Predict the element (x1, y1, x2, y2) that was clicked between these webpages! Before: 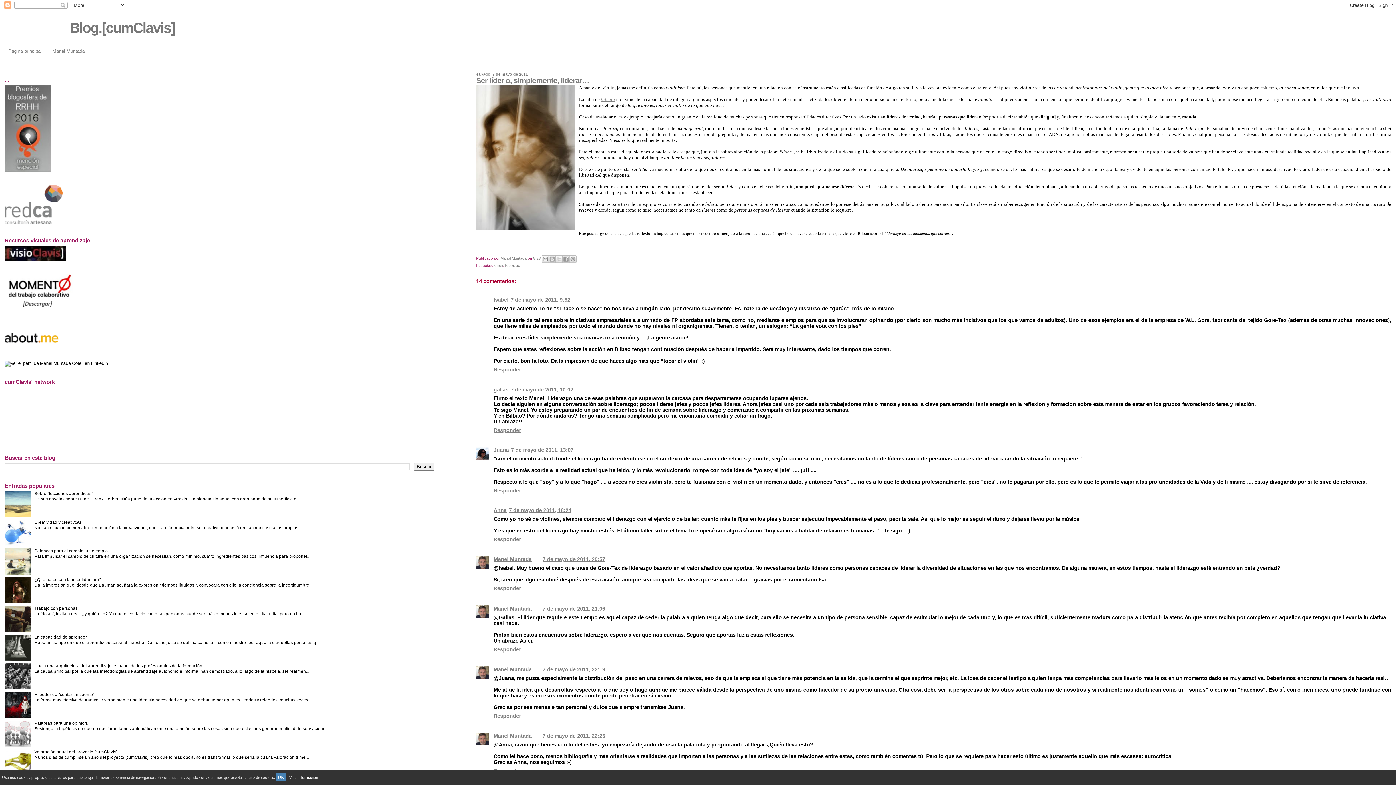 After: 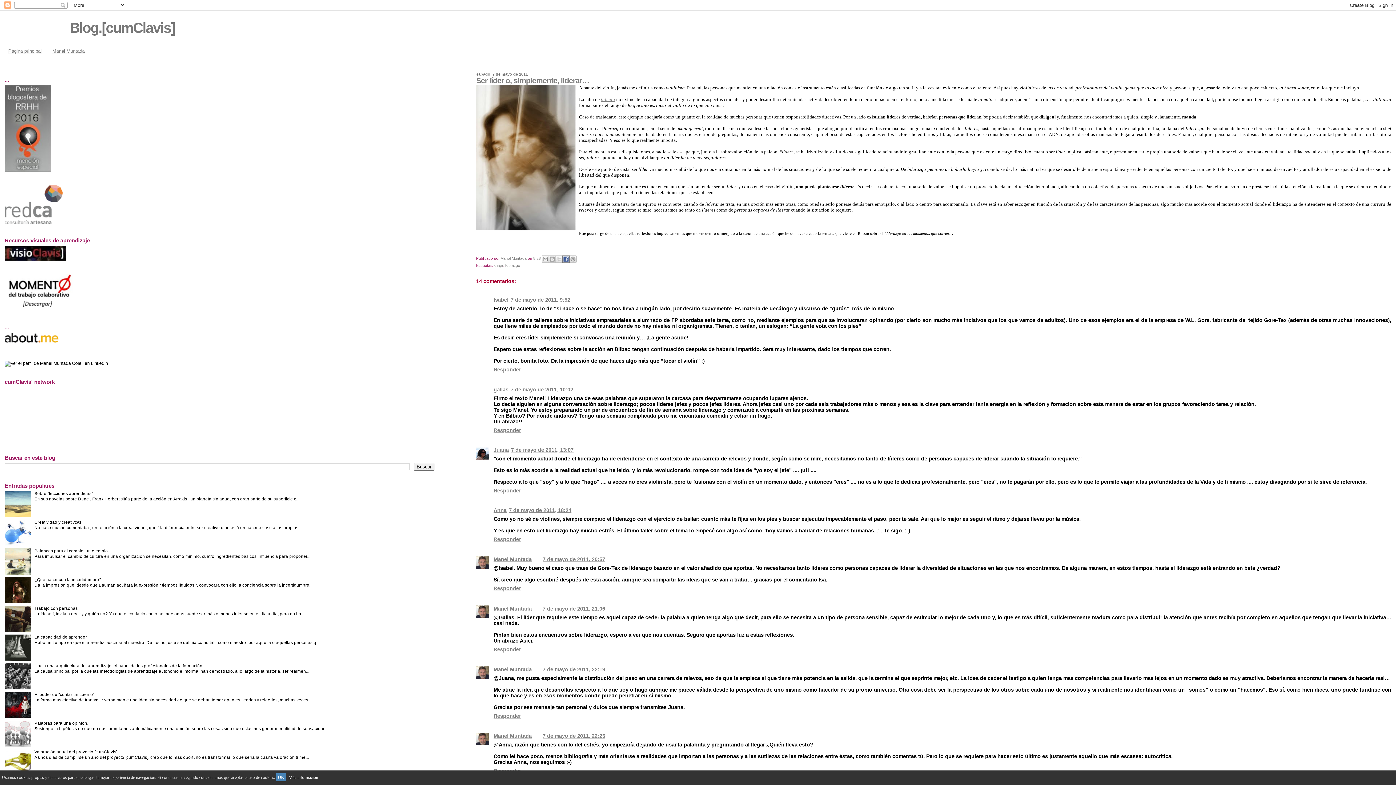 Action: bbox: (562, 255, 569, 262) label: Compartir con Facebook